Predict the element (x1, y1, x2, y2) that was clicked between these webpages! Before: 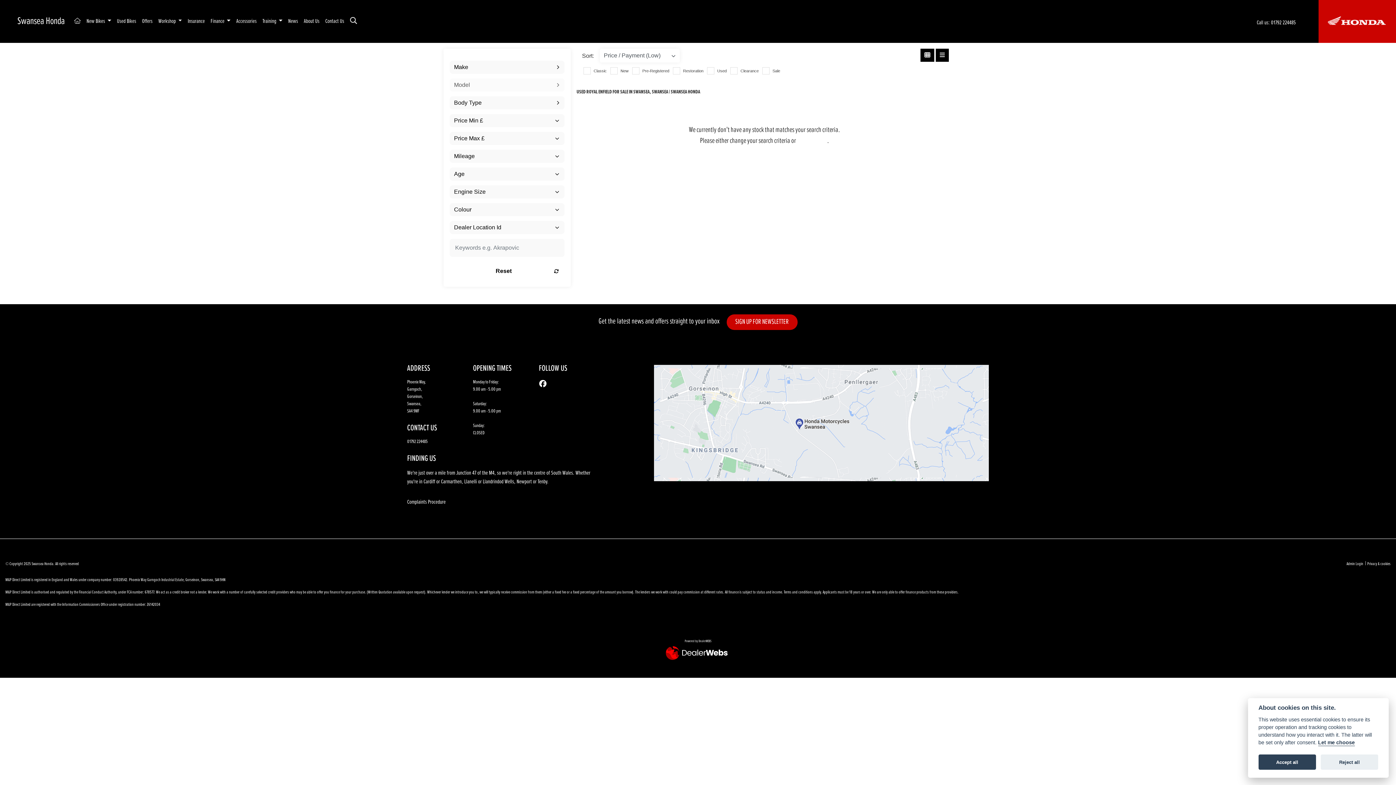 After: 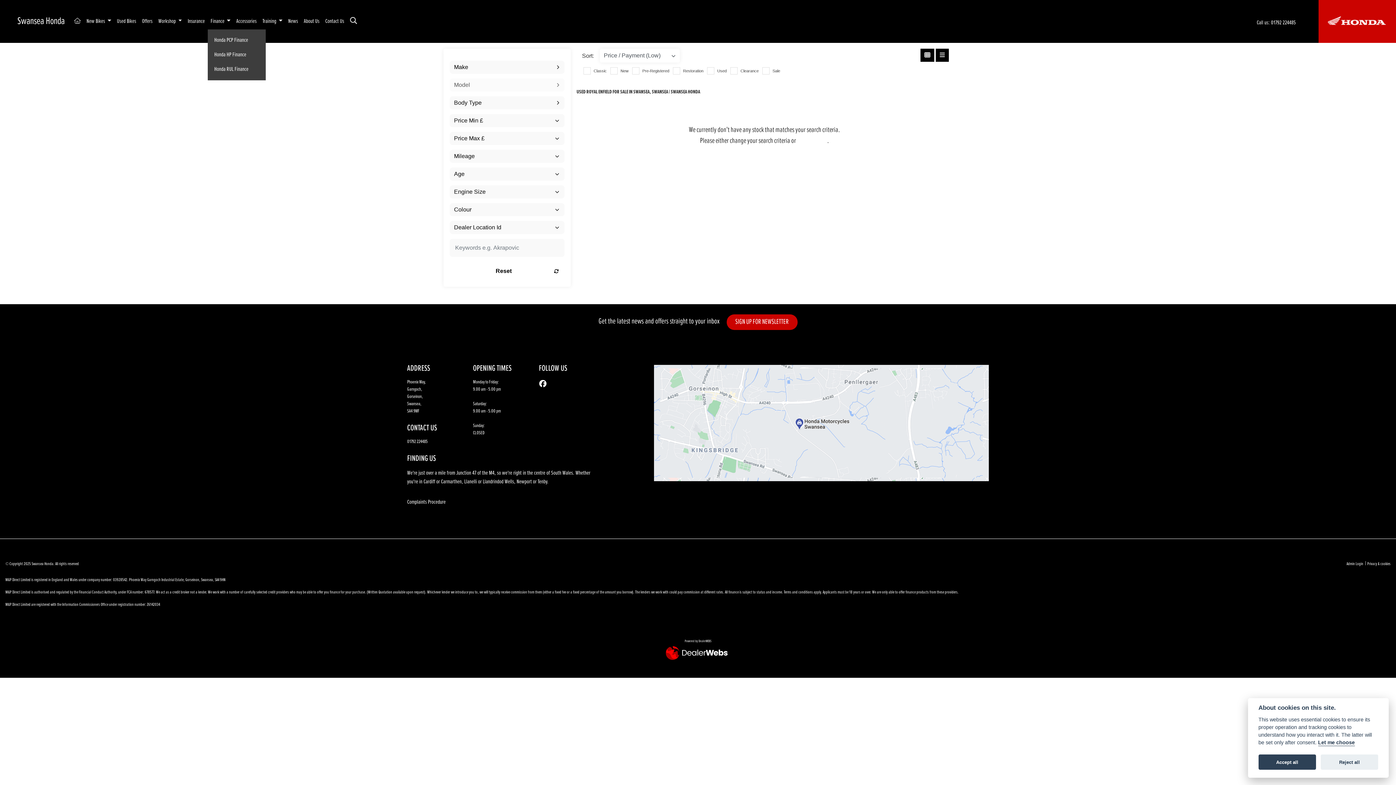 Action: label: Finance  bbox: (207, 14, 233, 28)